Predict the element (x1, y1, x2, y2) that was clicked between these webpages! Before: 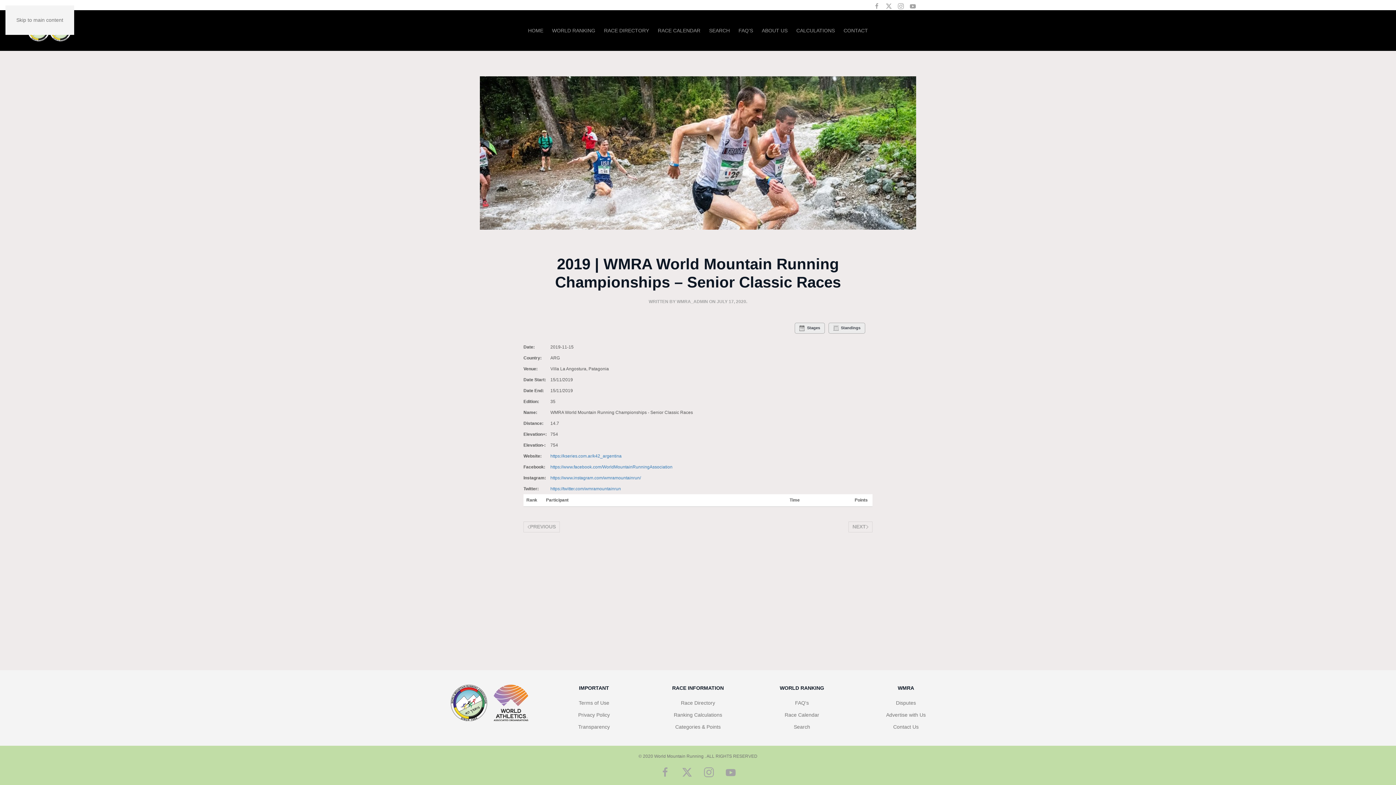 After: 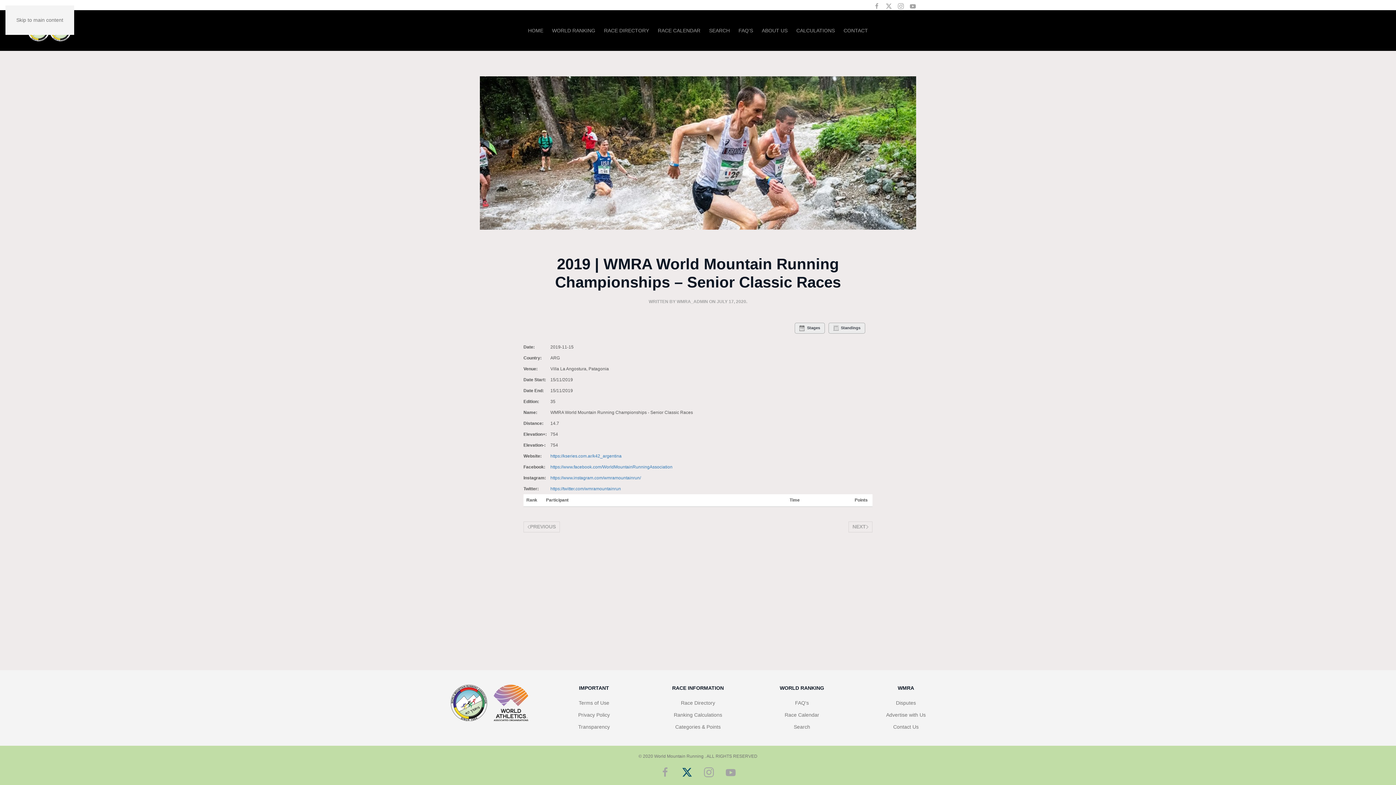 Action: bbox: (681, 769, 692, 775)